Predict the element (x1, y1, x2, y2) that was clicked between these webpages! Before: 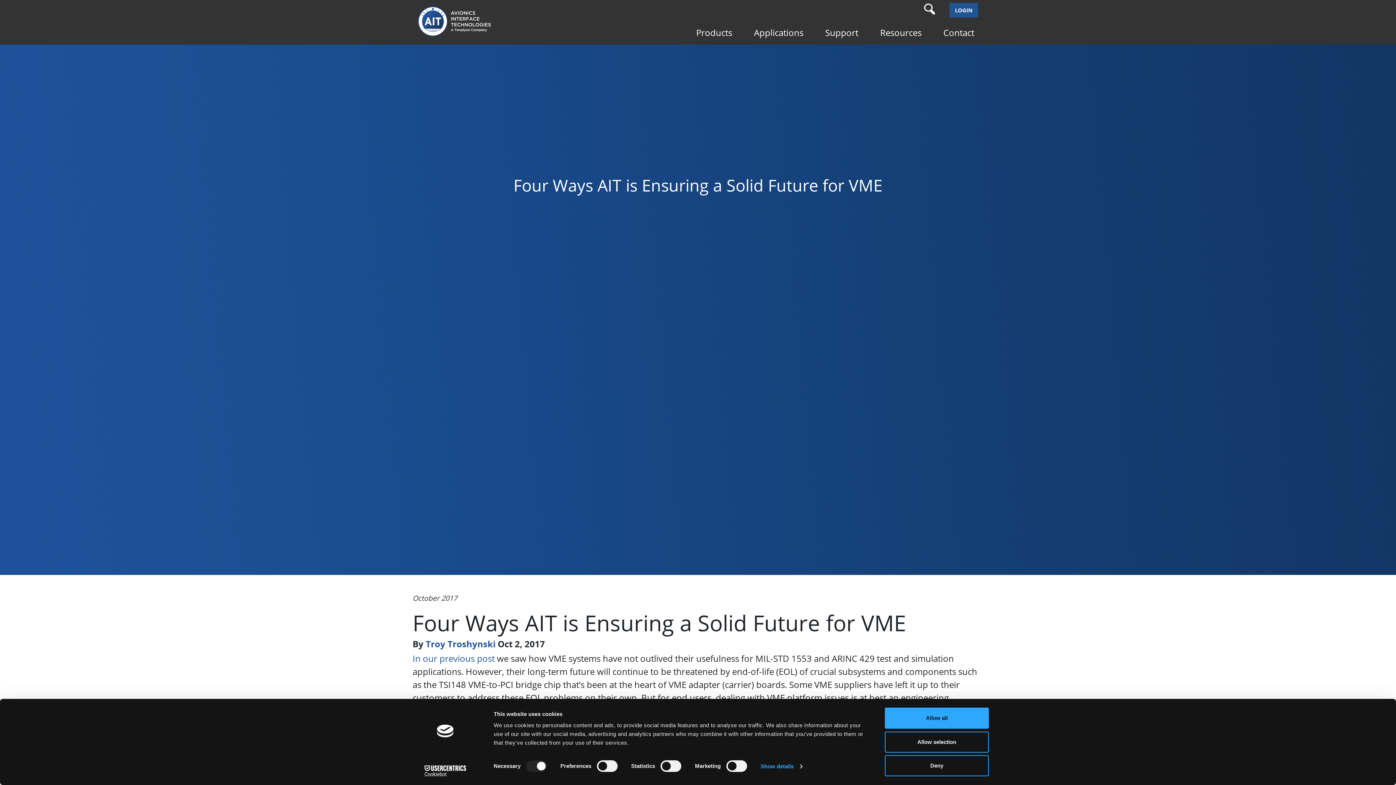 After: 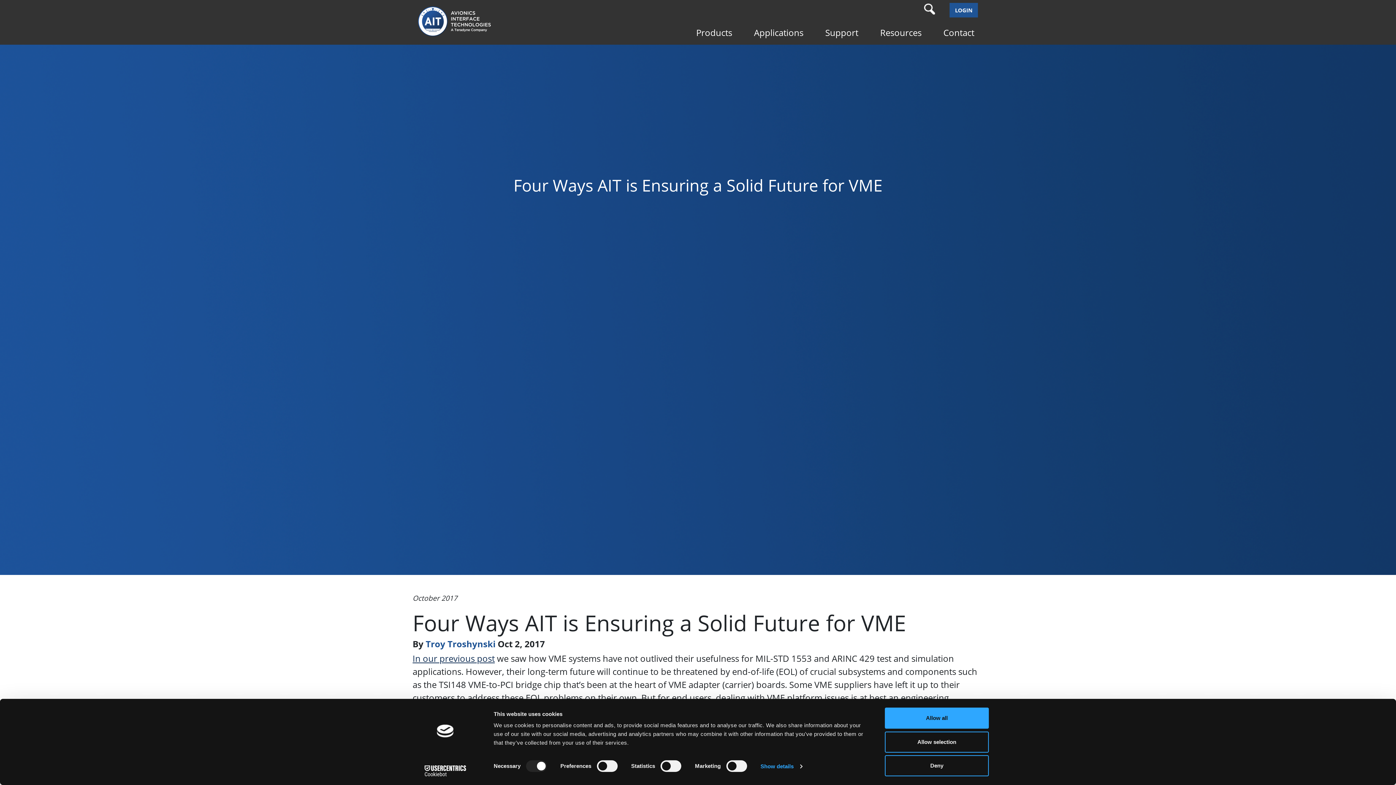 Action: bbox: (412, 652, 494, 664) label: In our previous post